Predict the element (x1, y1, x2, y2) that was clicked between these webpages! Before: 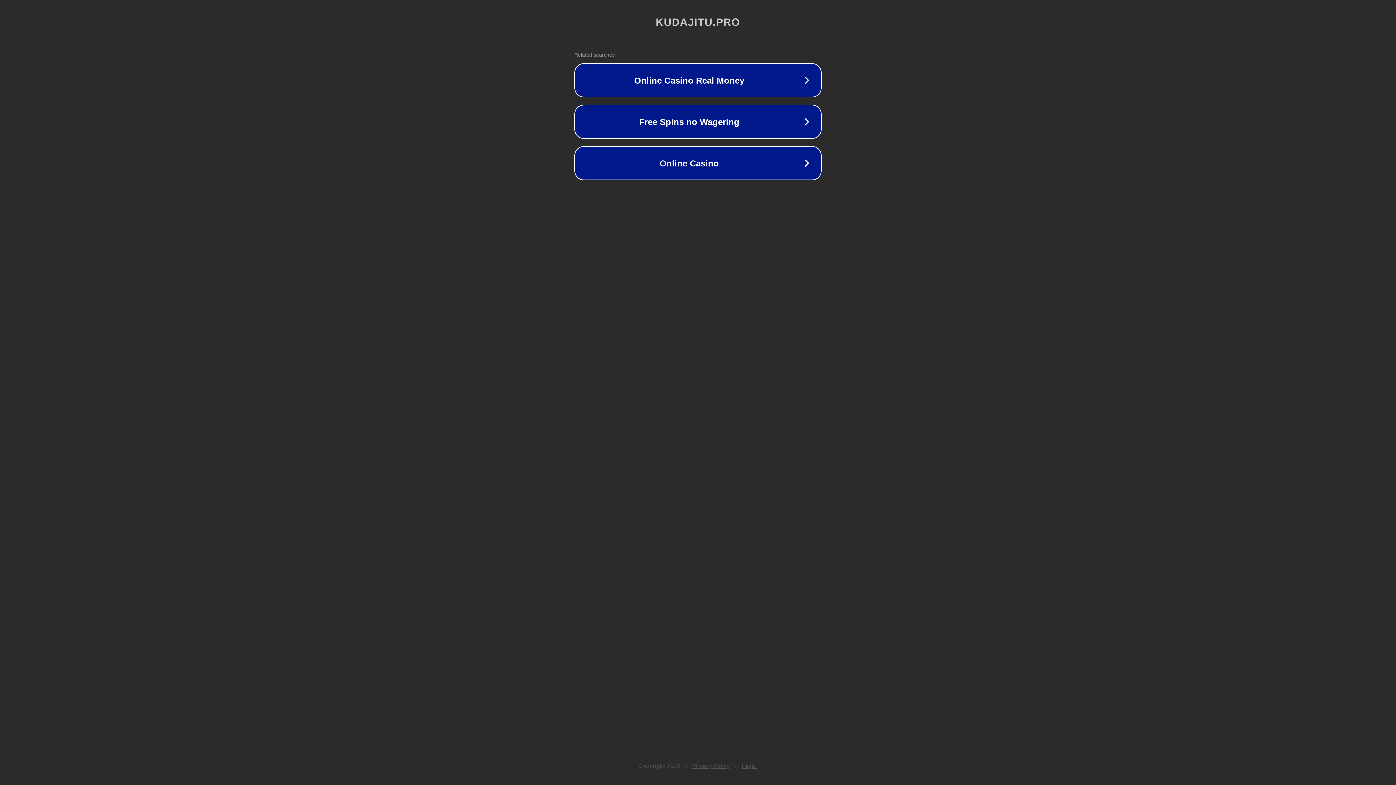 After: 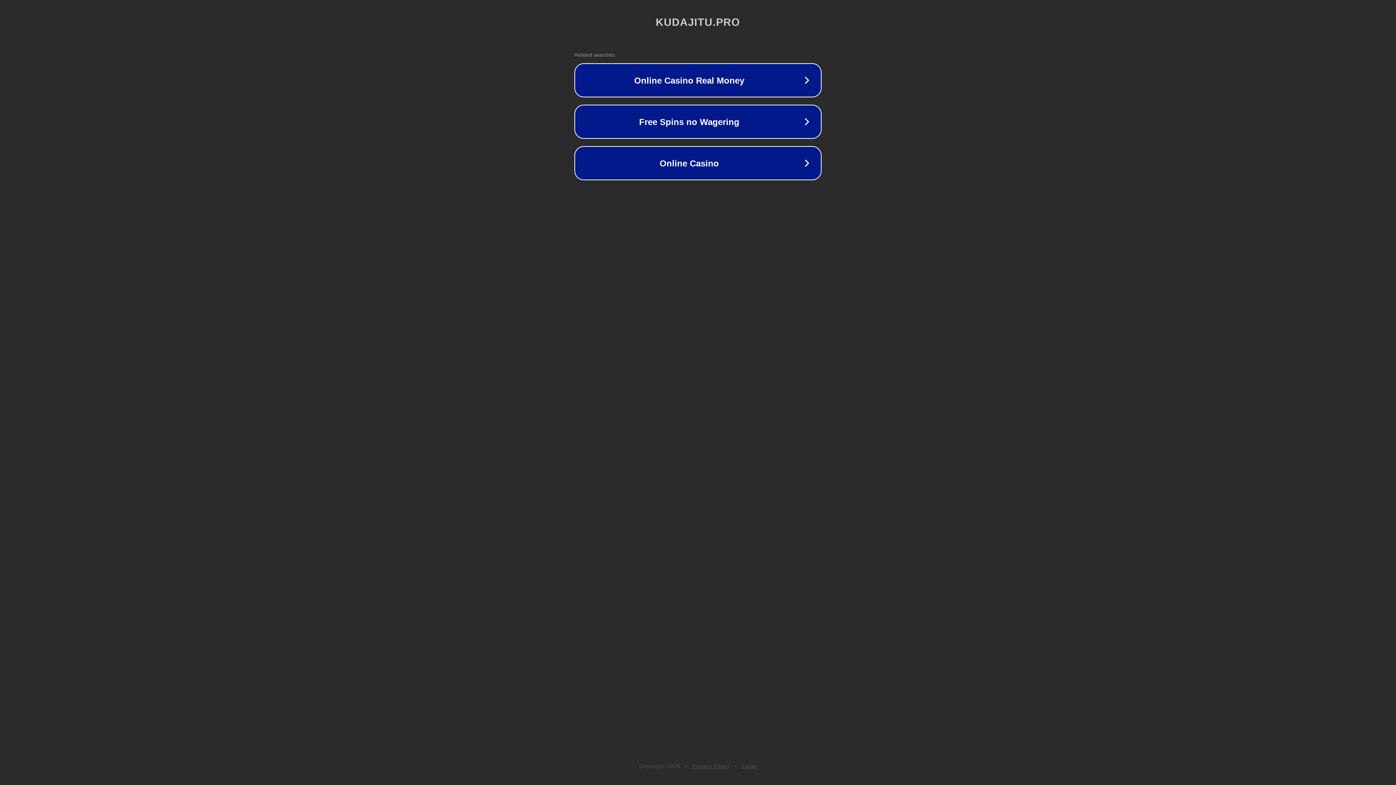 Action: label: Privacy Policy bbox: (692, 763, 730, 769)